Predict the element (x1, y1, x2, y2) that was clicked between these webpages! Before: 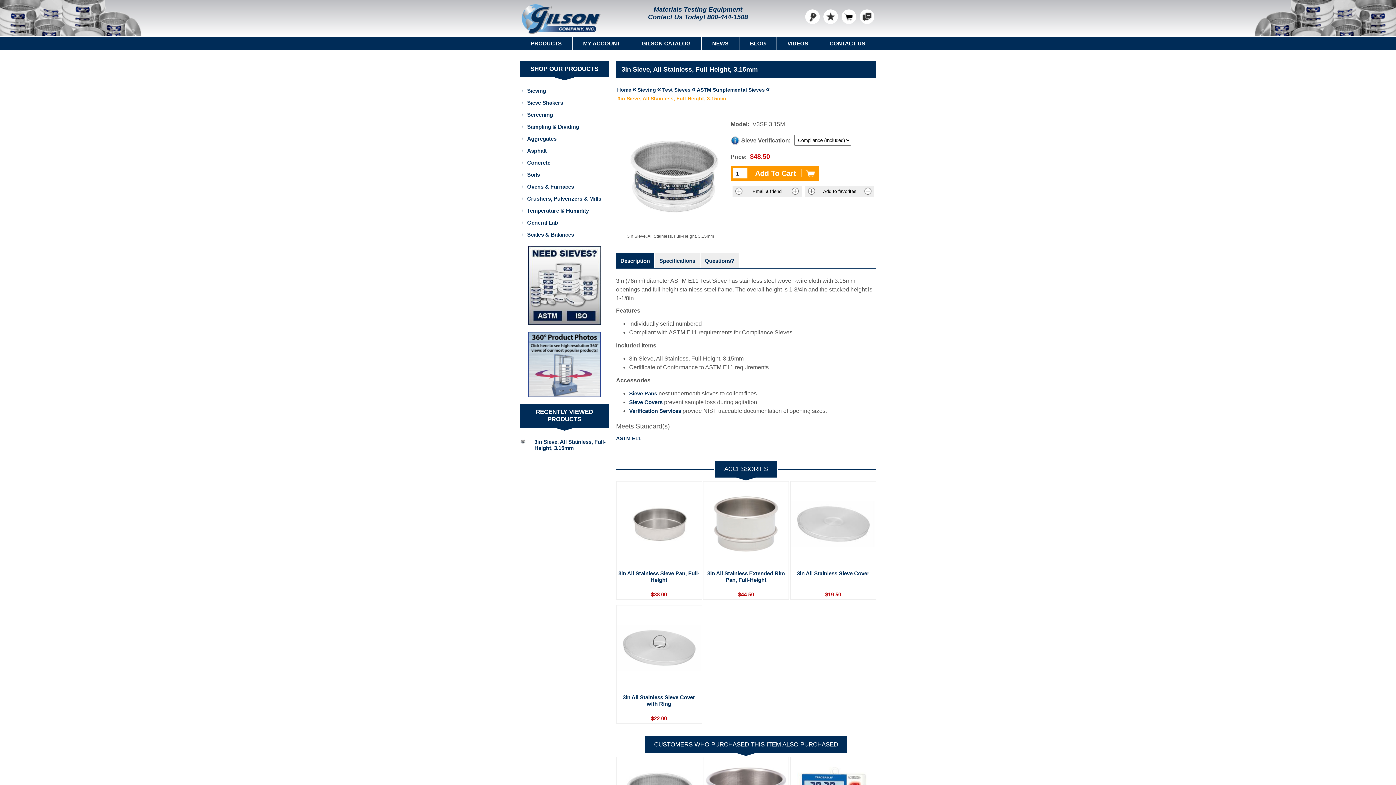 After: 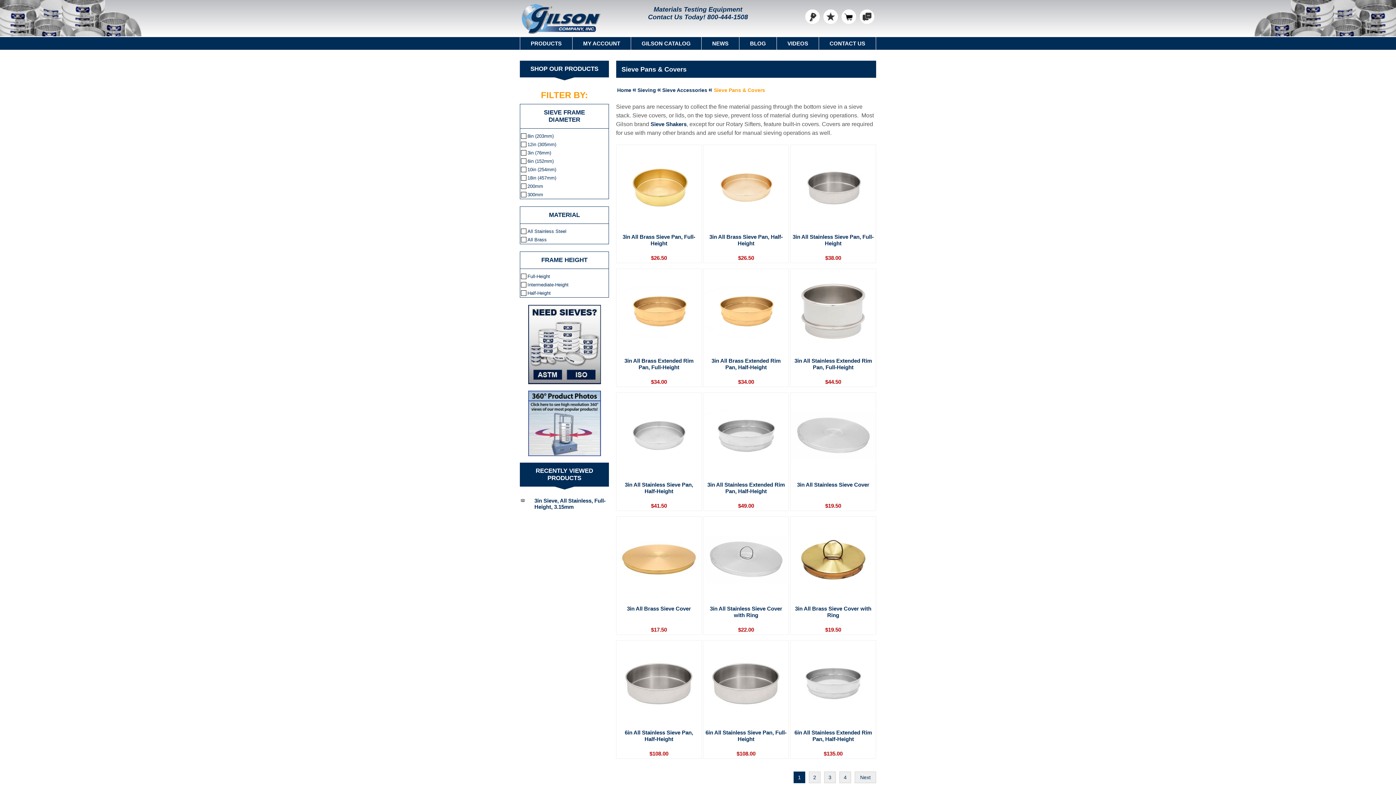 Action: label: Sieve Covers bbox: (629, 399, 662, 405)